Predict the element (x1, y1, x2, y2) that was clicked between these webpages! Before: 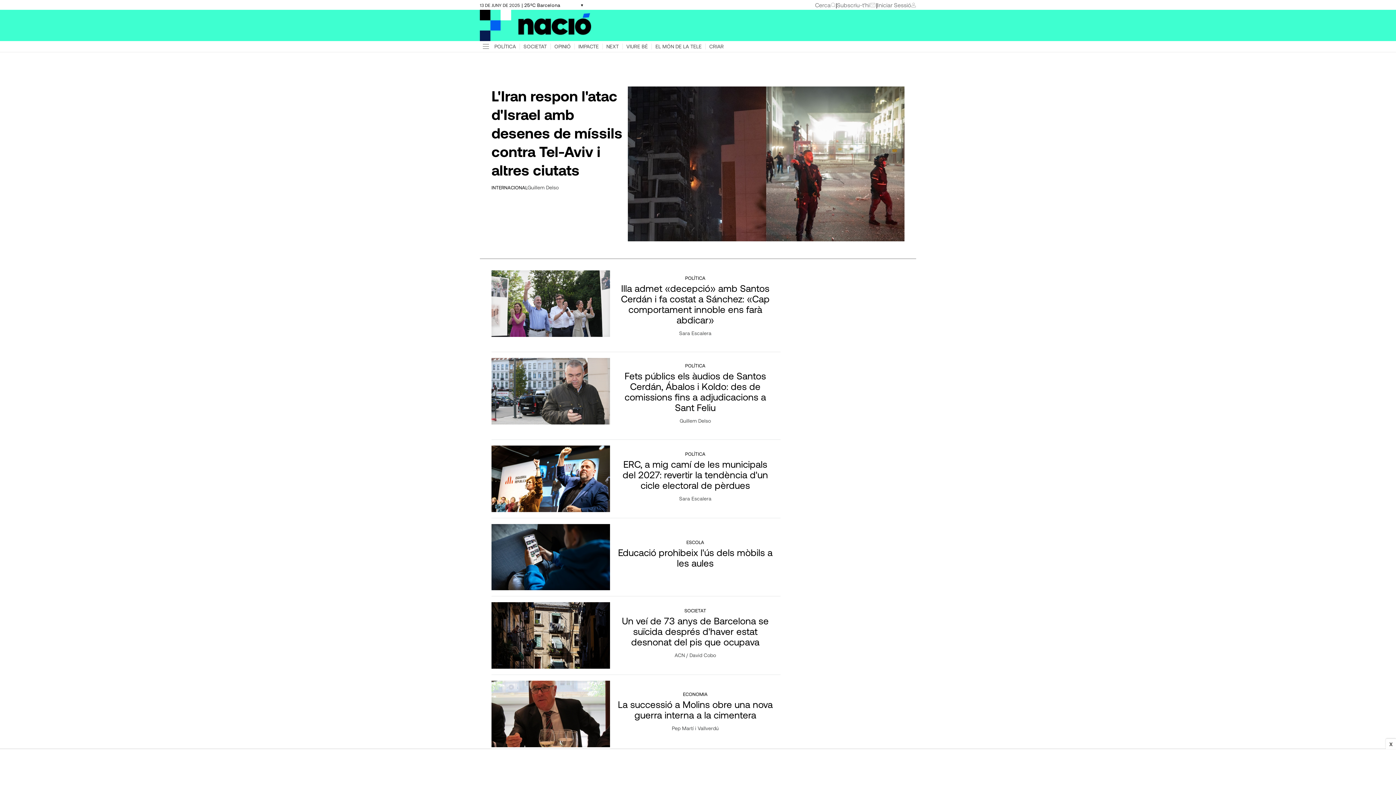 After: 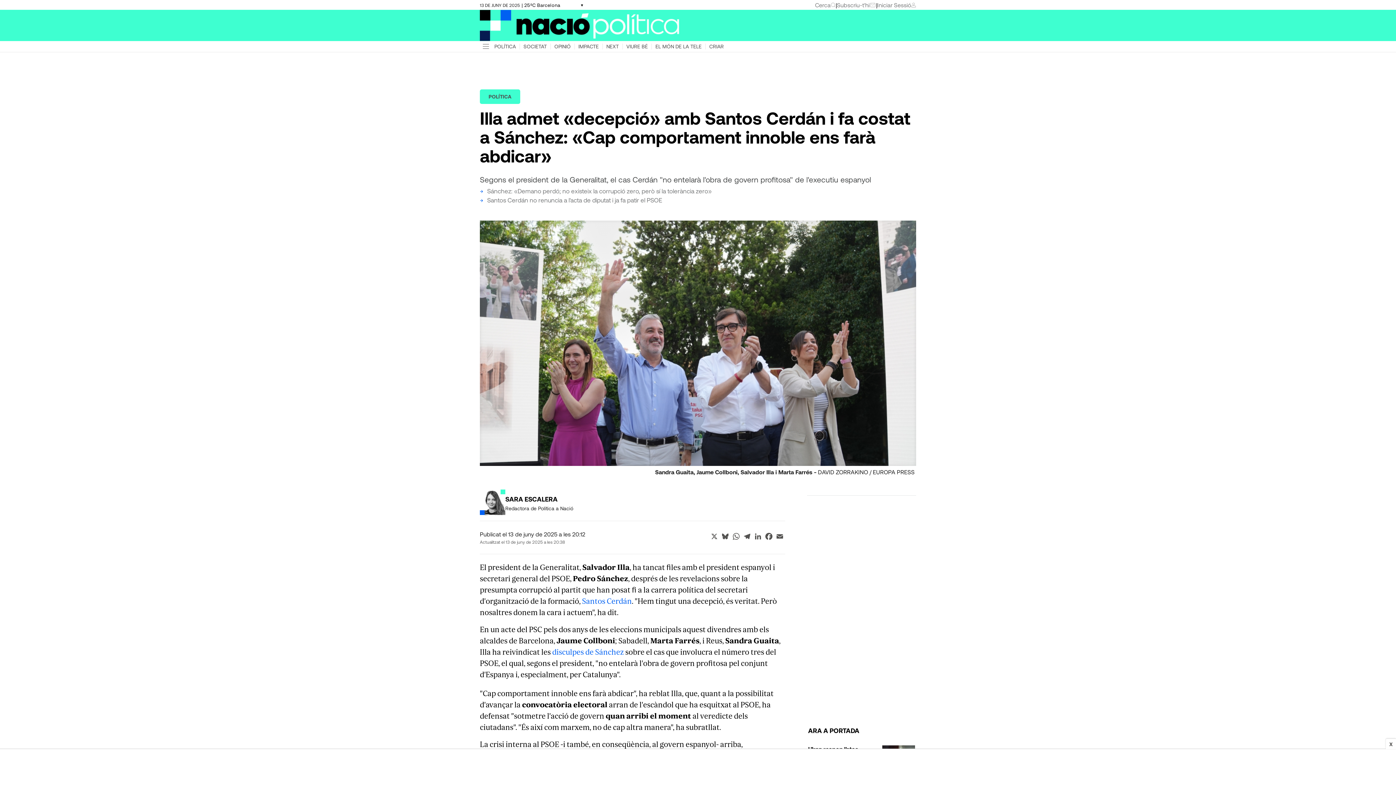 Action: bbox: (679, 330, 711, 336) label: Sara Escalera